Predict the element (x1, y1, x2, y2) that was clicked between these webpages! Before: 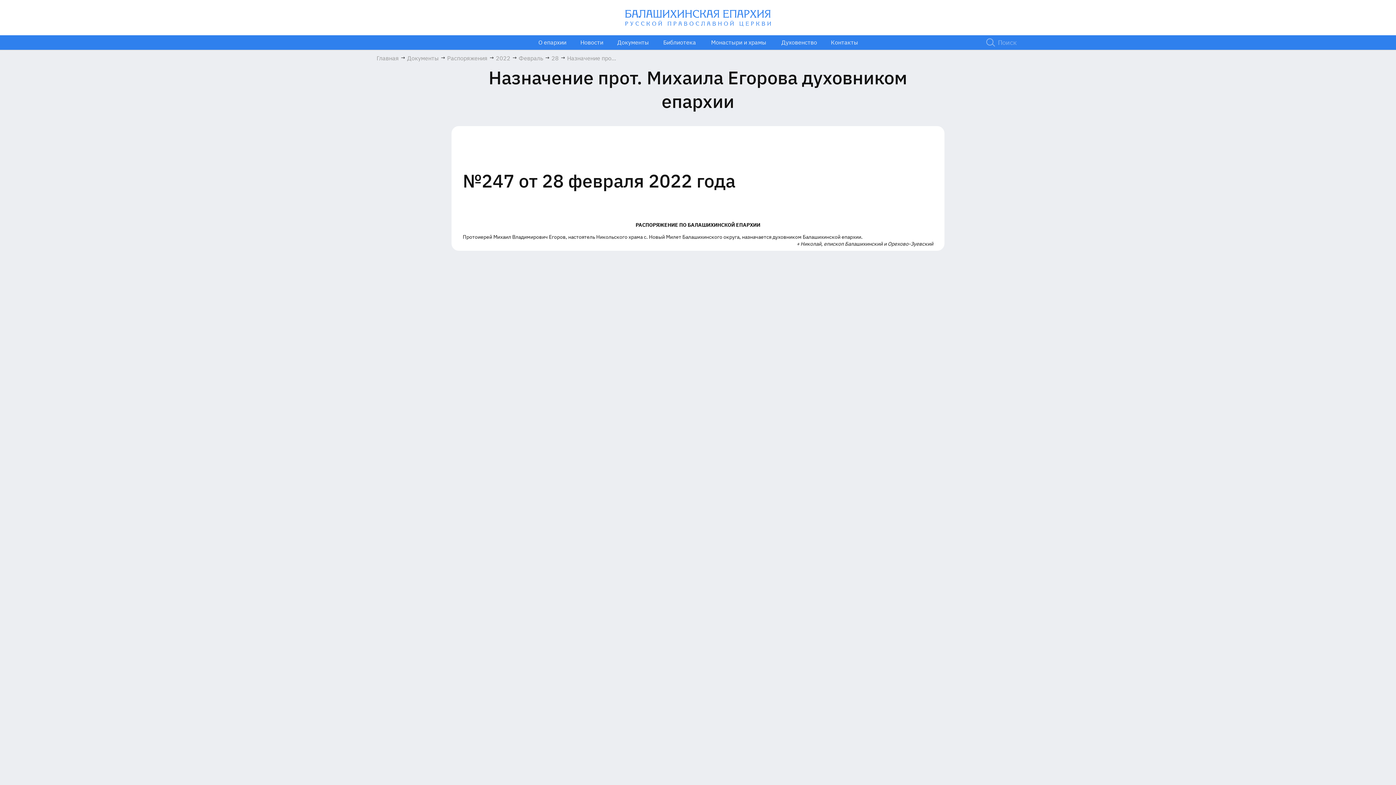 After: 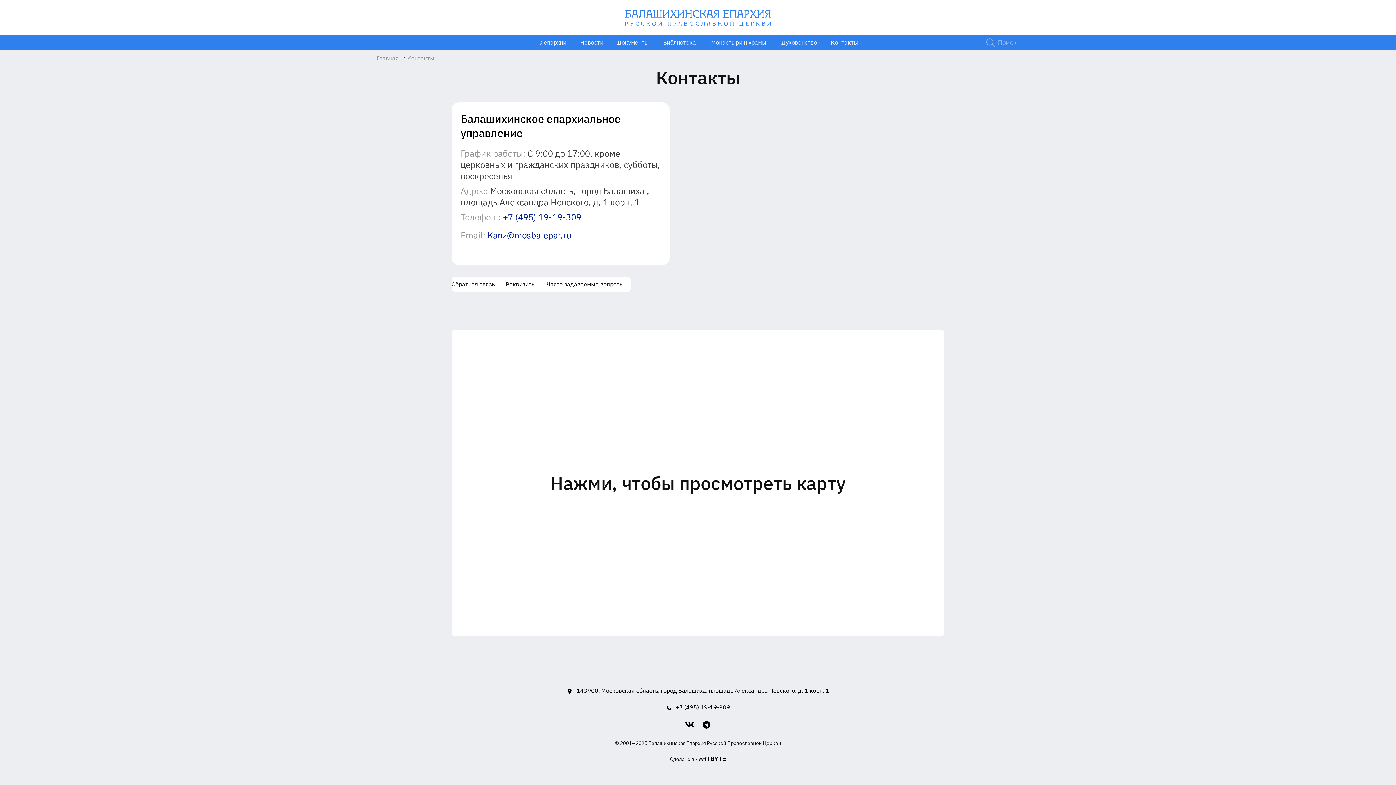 Action: label: Контакты
Контакты bbox: (827, 35, 861, 49)